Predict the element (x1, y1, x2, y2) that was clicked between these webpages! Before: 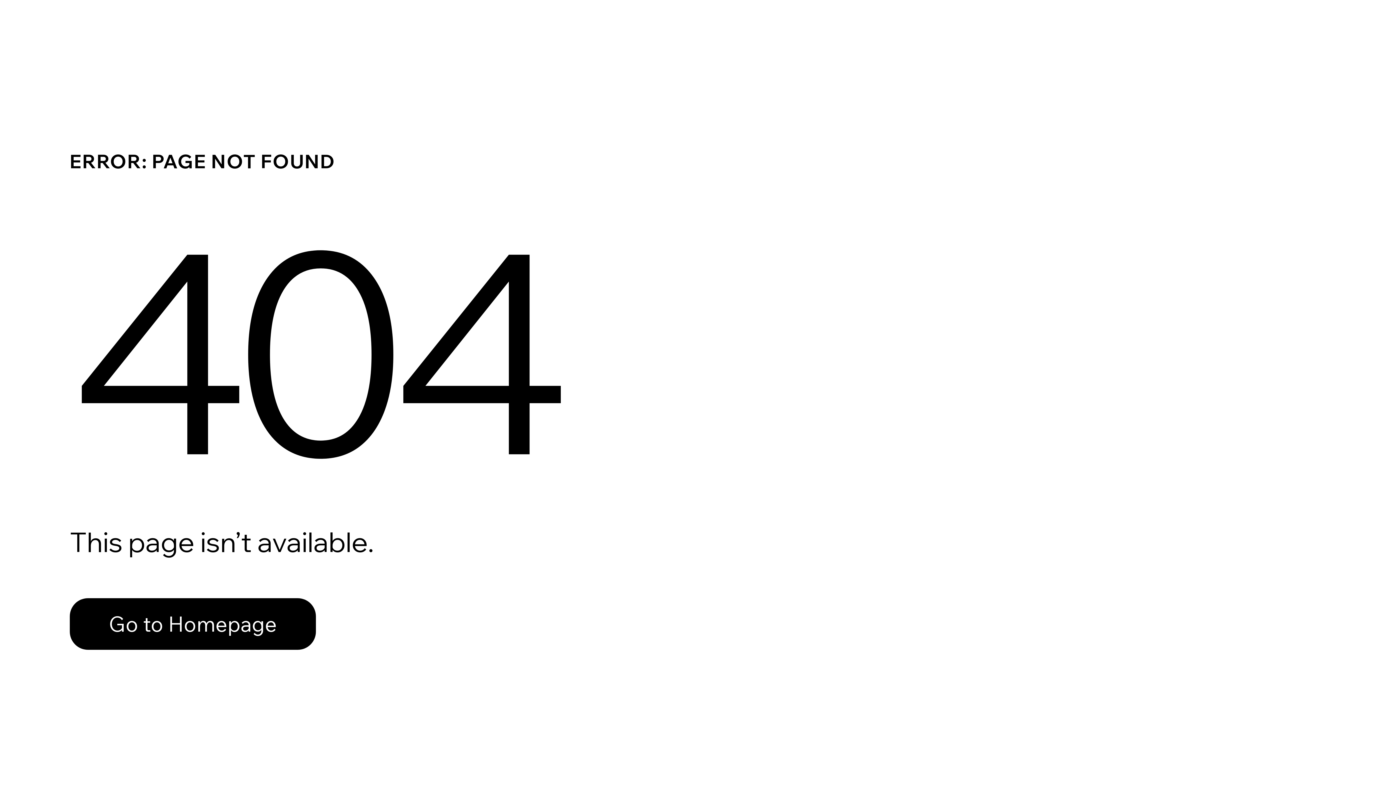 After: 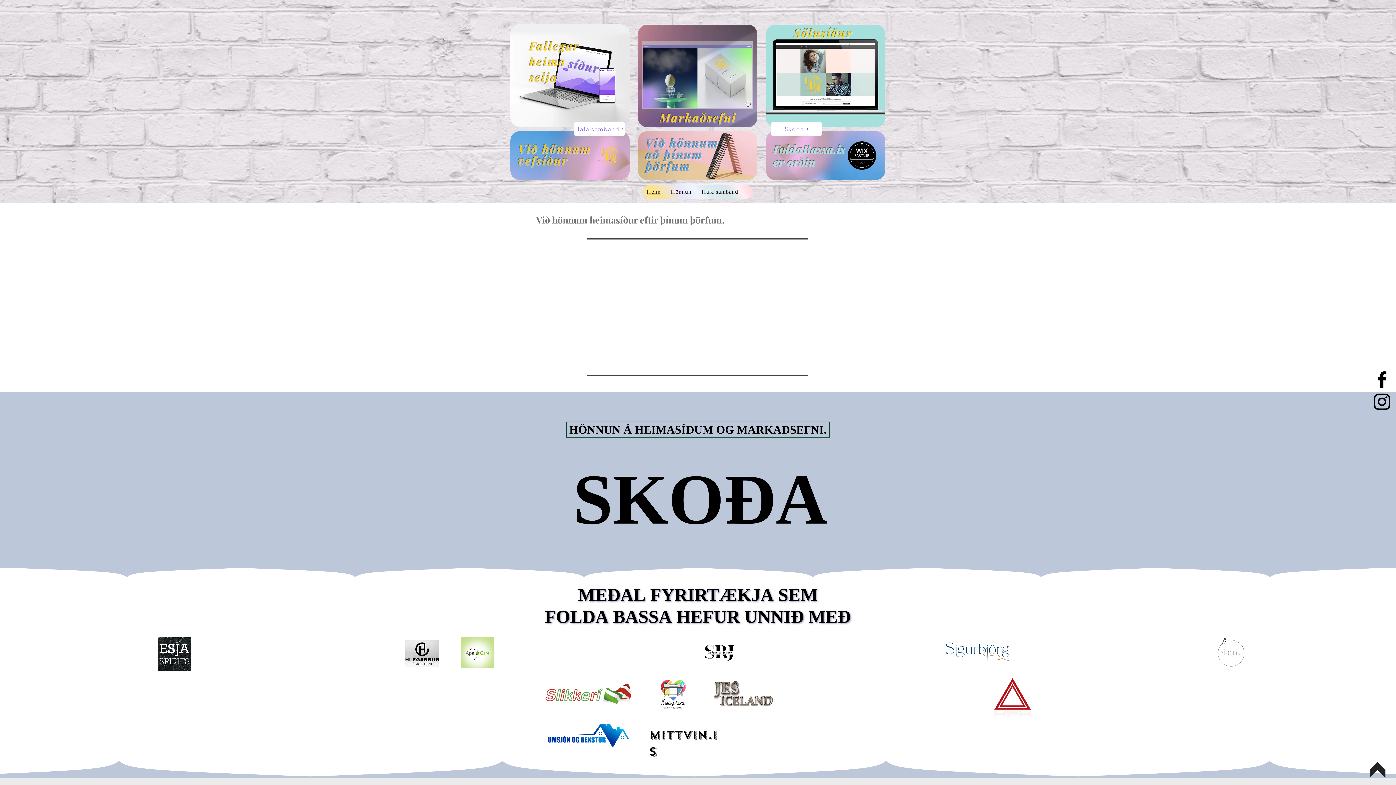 Action: bbox: (69, 582, 768, 659) label: Go to Homepage